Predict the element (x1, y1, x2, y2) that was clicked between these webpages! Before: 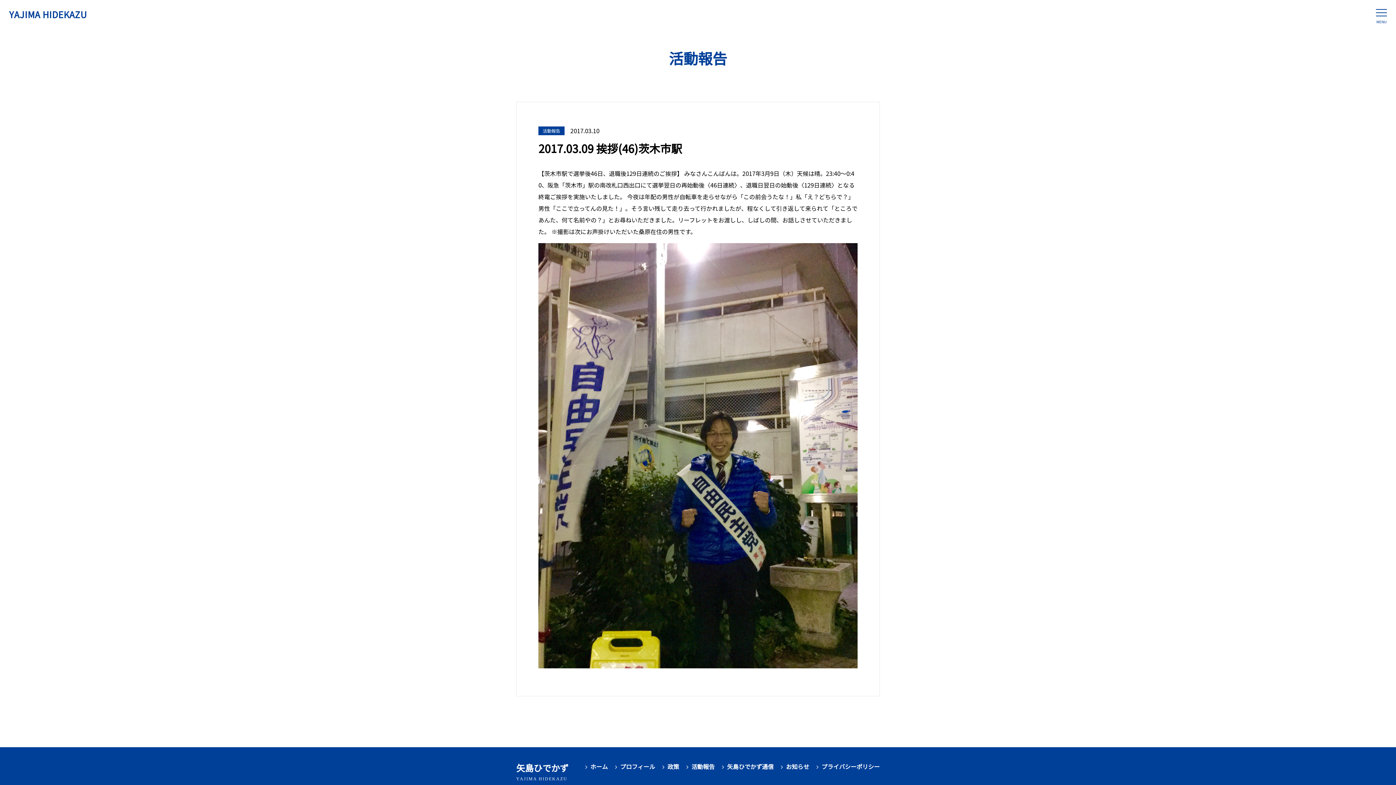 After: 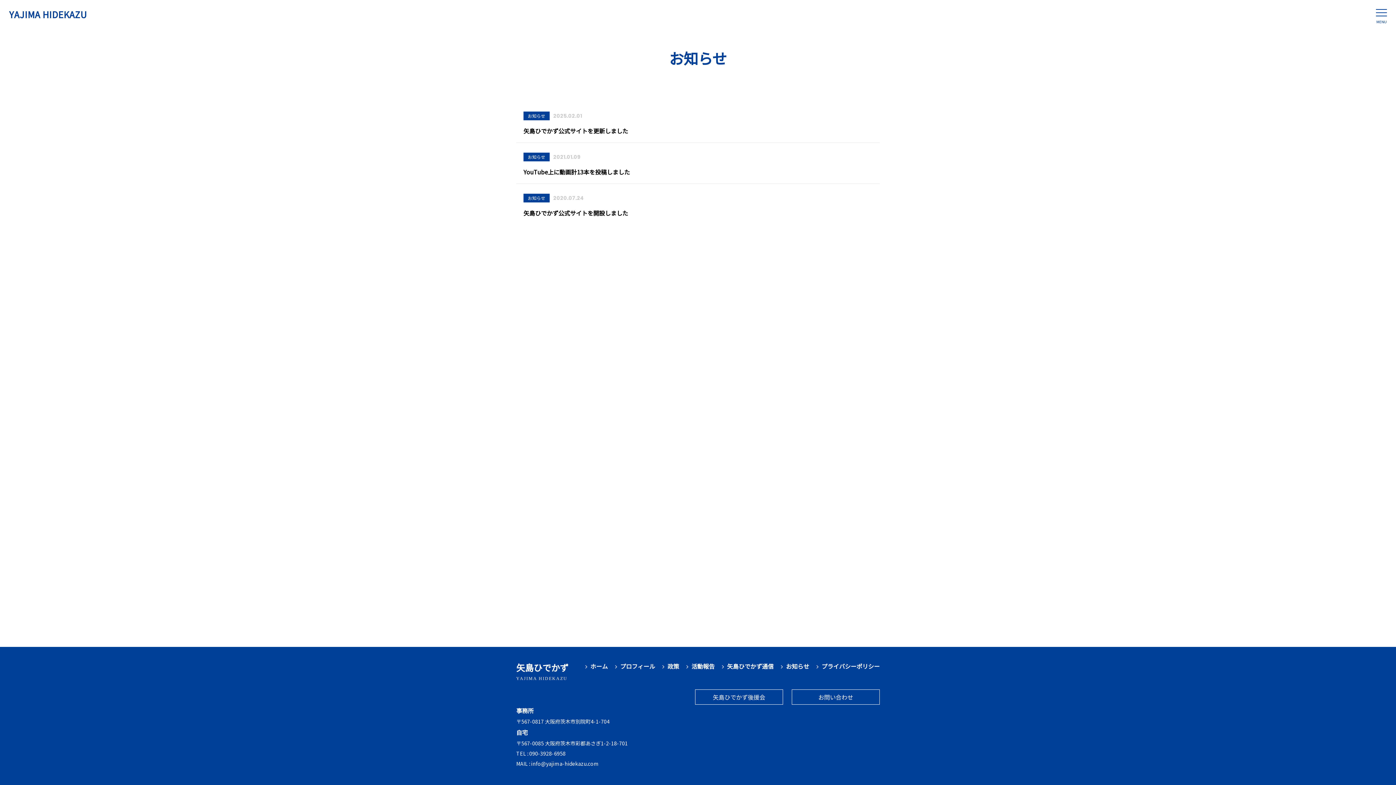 Action: bbox: (781, 764, 809, 770) label: お知らせ